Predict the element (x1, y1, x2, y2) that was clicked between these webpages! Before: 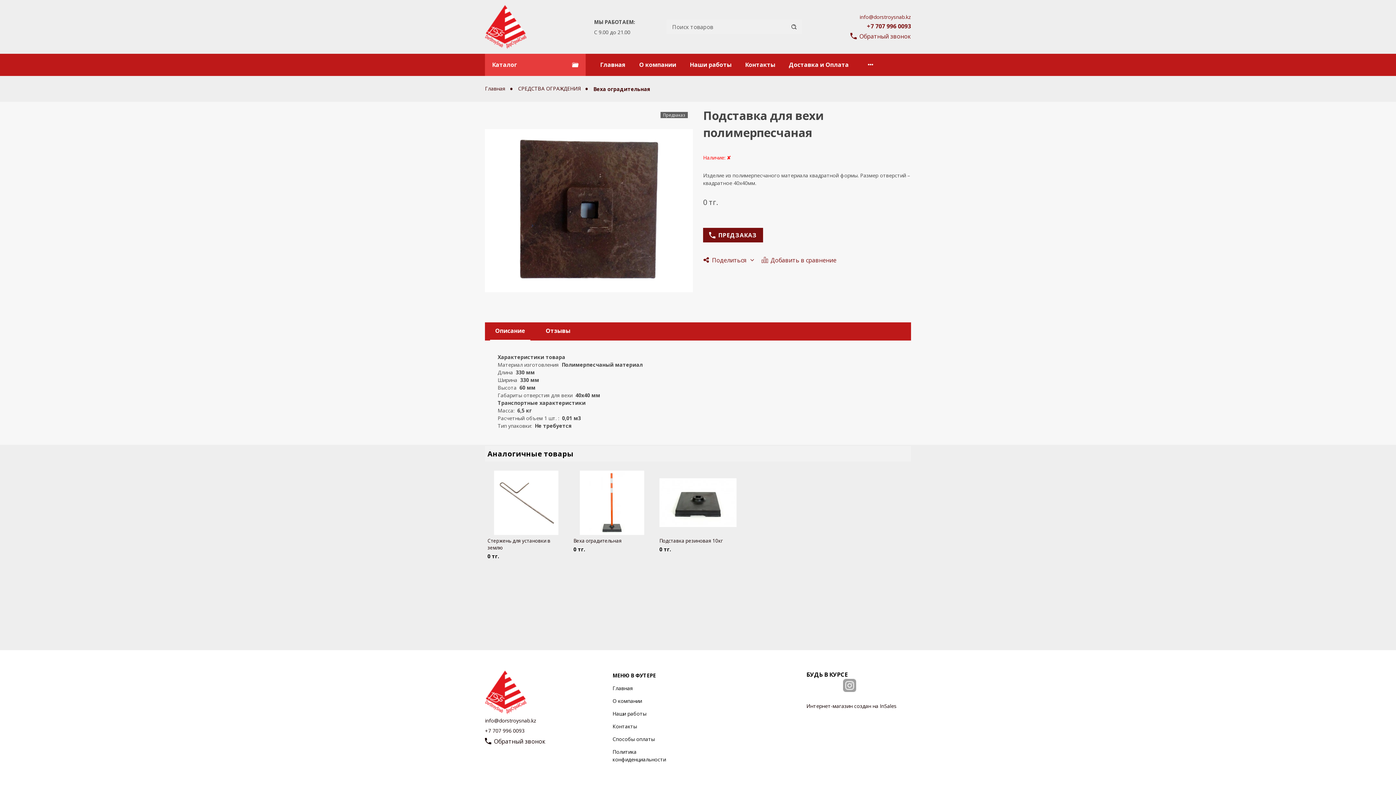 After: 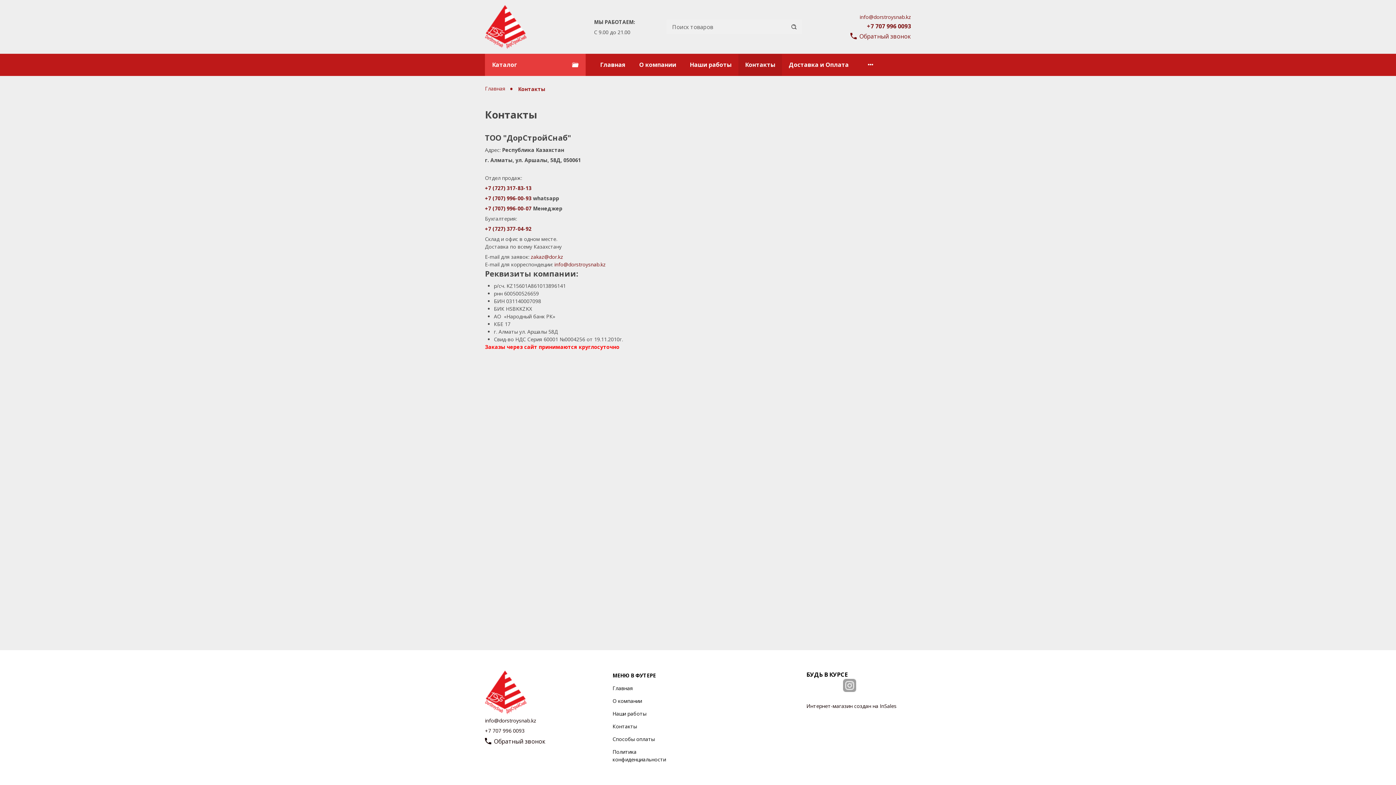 Action: label: Контакты bbox: (612, 723, 637, 730)